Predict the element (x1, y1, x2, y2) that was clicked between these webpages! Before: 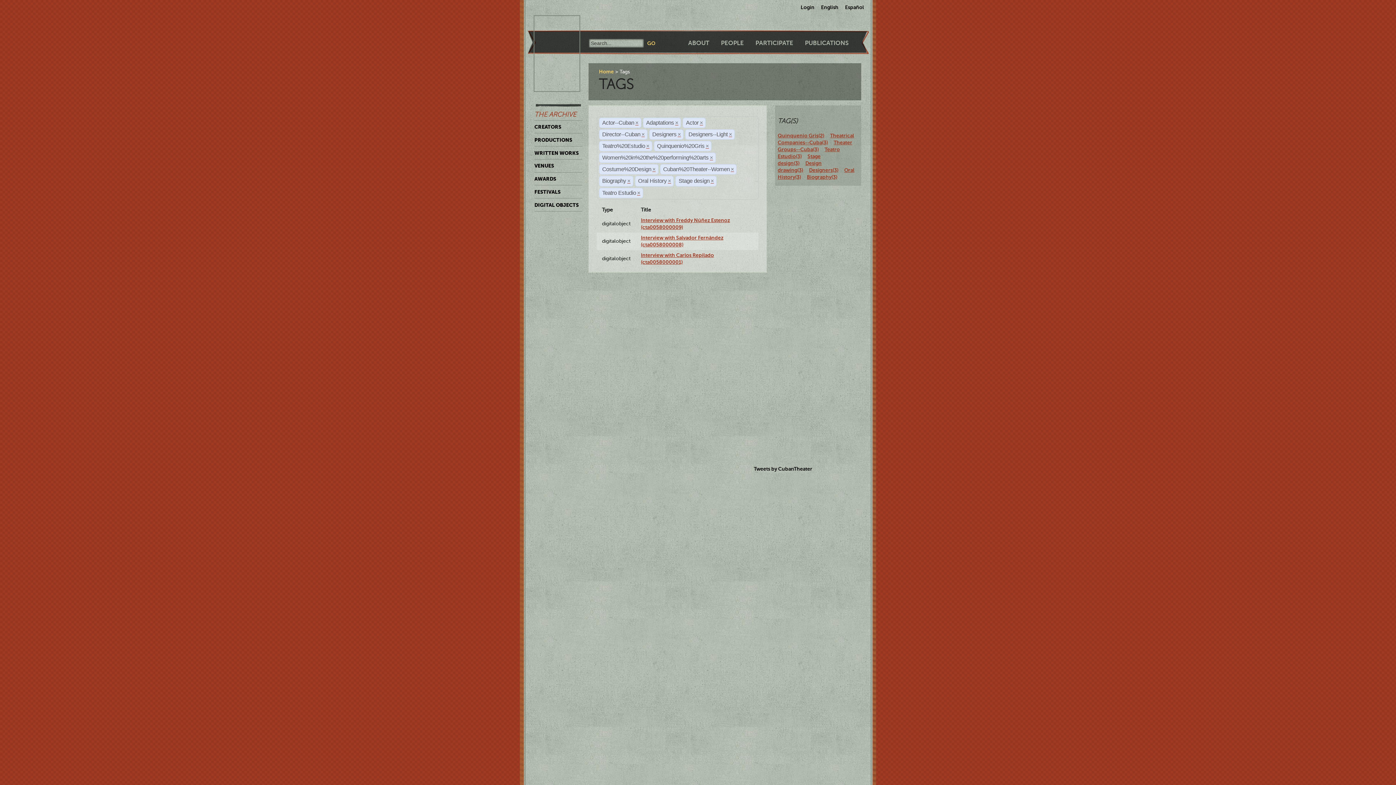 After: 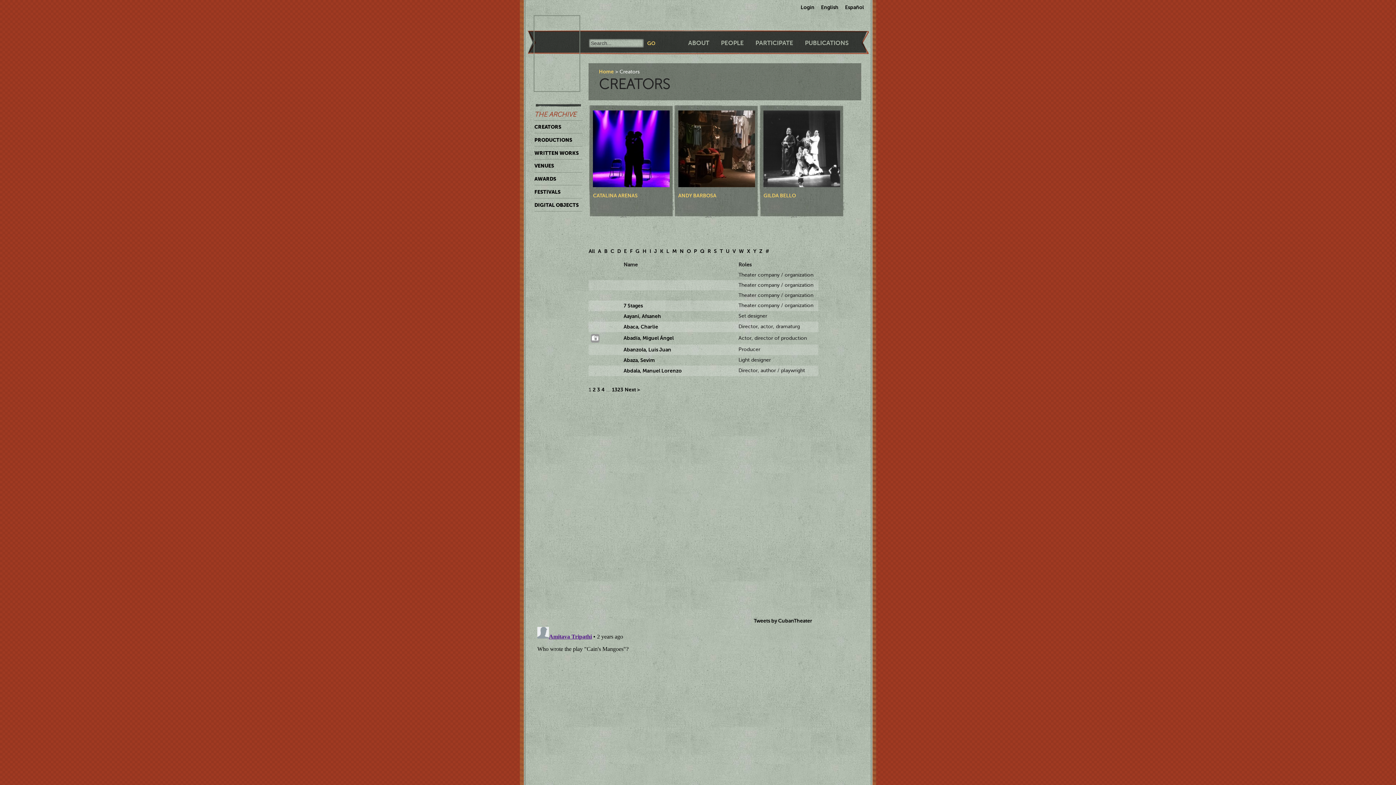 Action: bbox: (534, 120, 582, 133) label: CREATORS